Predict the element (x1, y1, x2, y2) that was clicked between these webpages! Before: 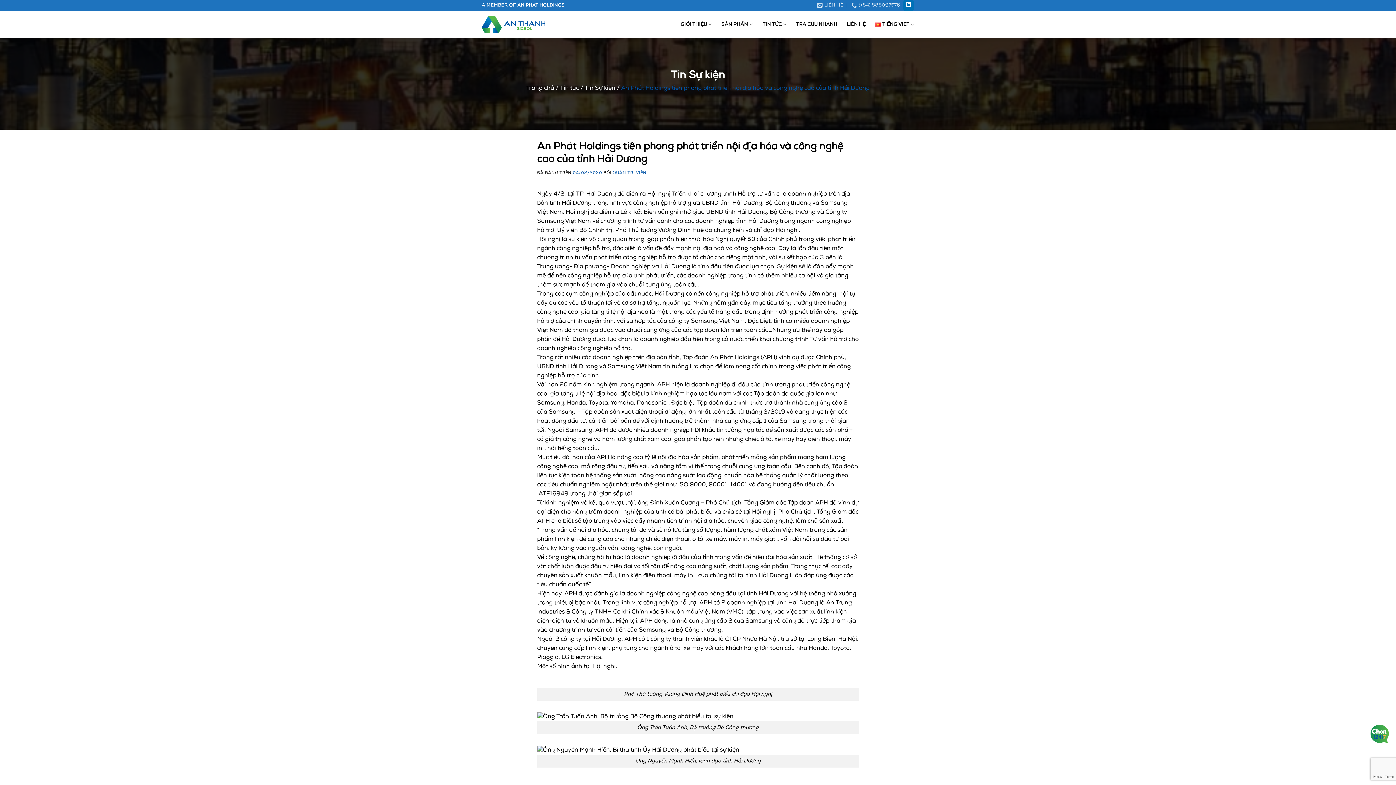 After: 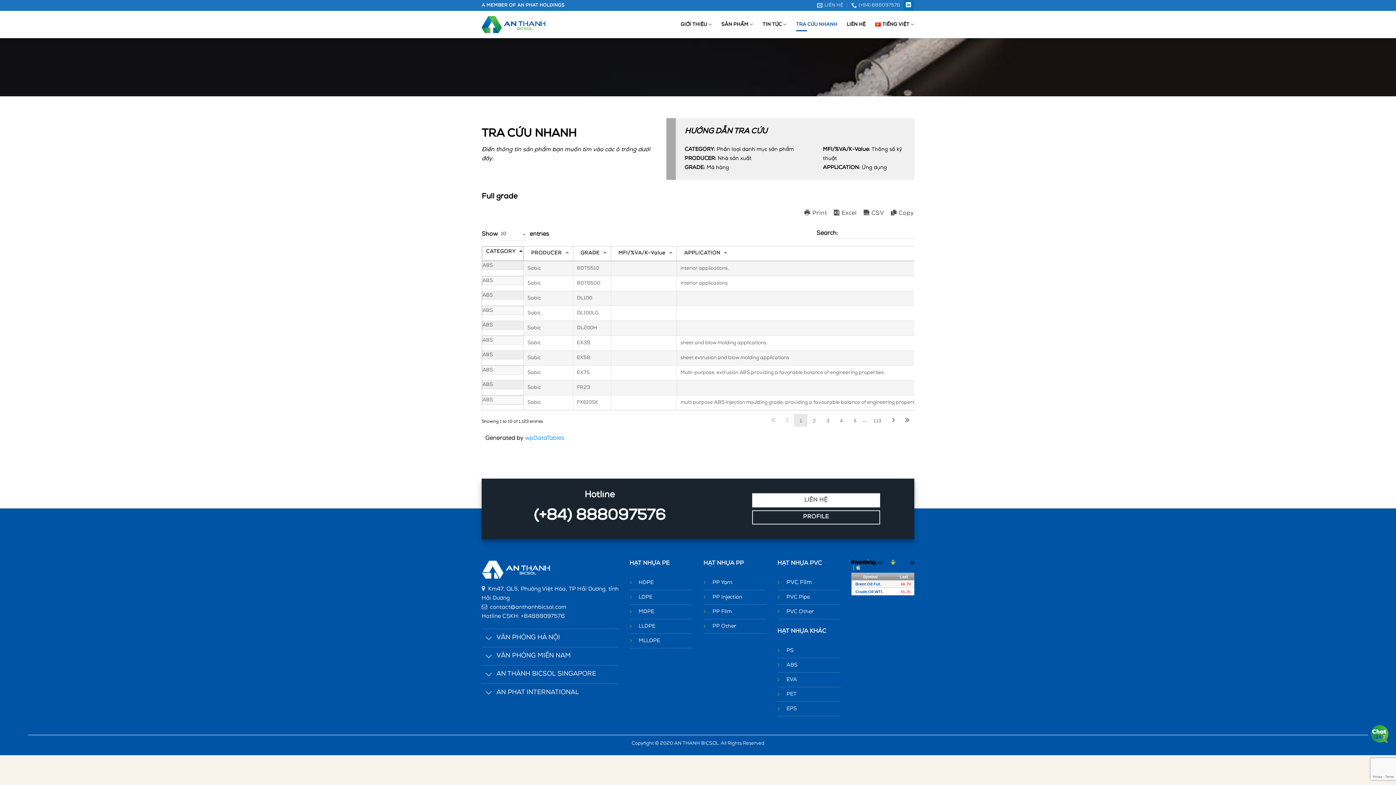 Action: label: TRA CỨU NHANH bbox: (796, 18, 837, 31)